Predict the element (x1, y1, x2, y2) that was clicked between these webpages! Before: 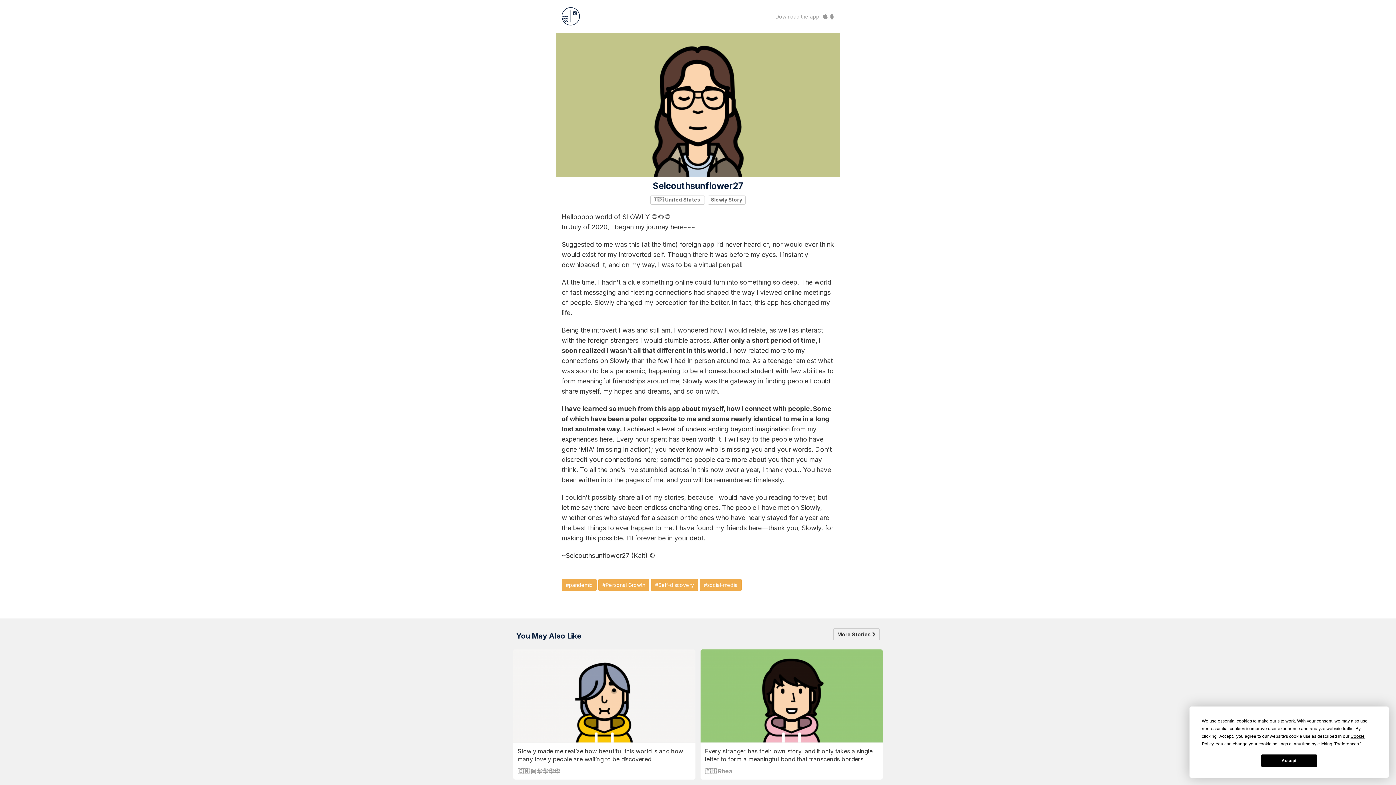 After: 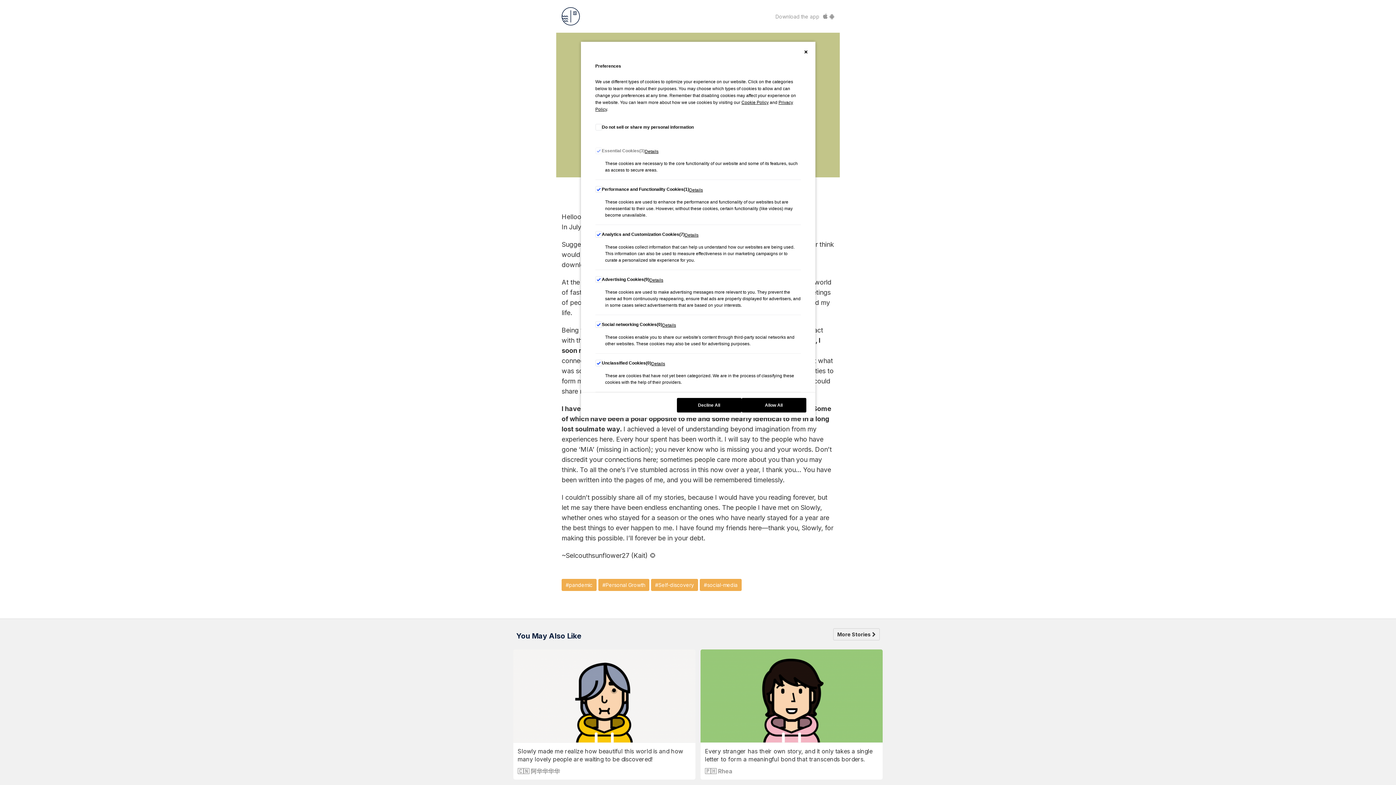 Action: label: Preferences bbox: (1335, 741, 1359, 746)